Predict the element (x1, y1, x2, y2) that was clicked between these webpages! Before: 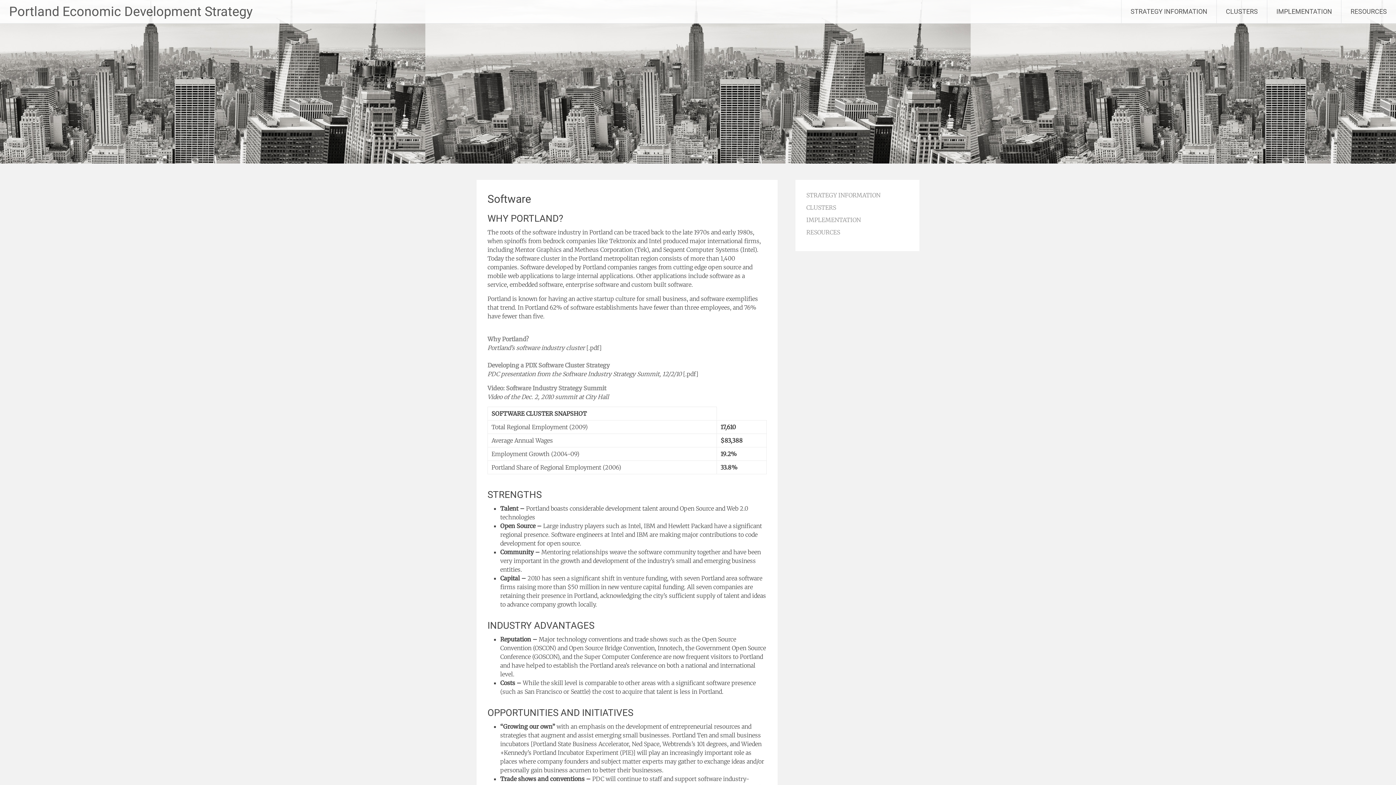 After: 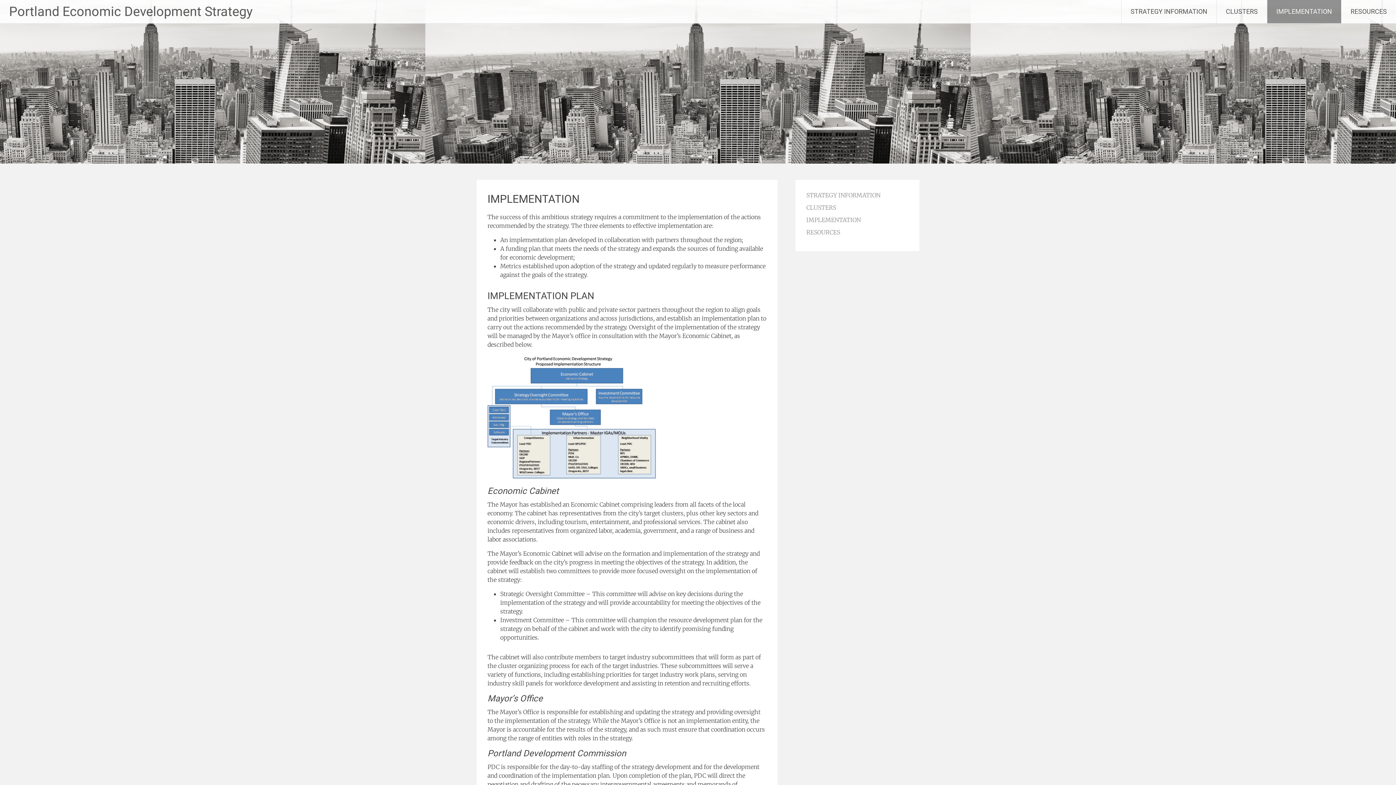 Action: label: IMPLEMENTATION bbox: (806, 216, 861, 223)